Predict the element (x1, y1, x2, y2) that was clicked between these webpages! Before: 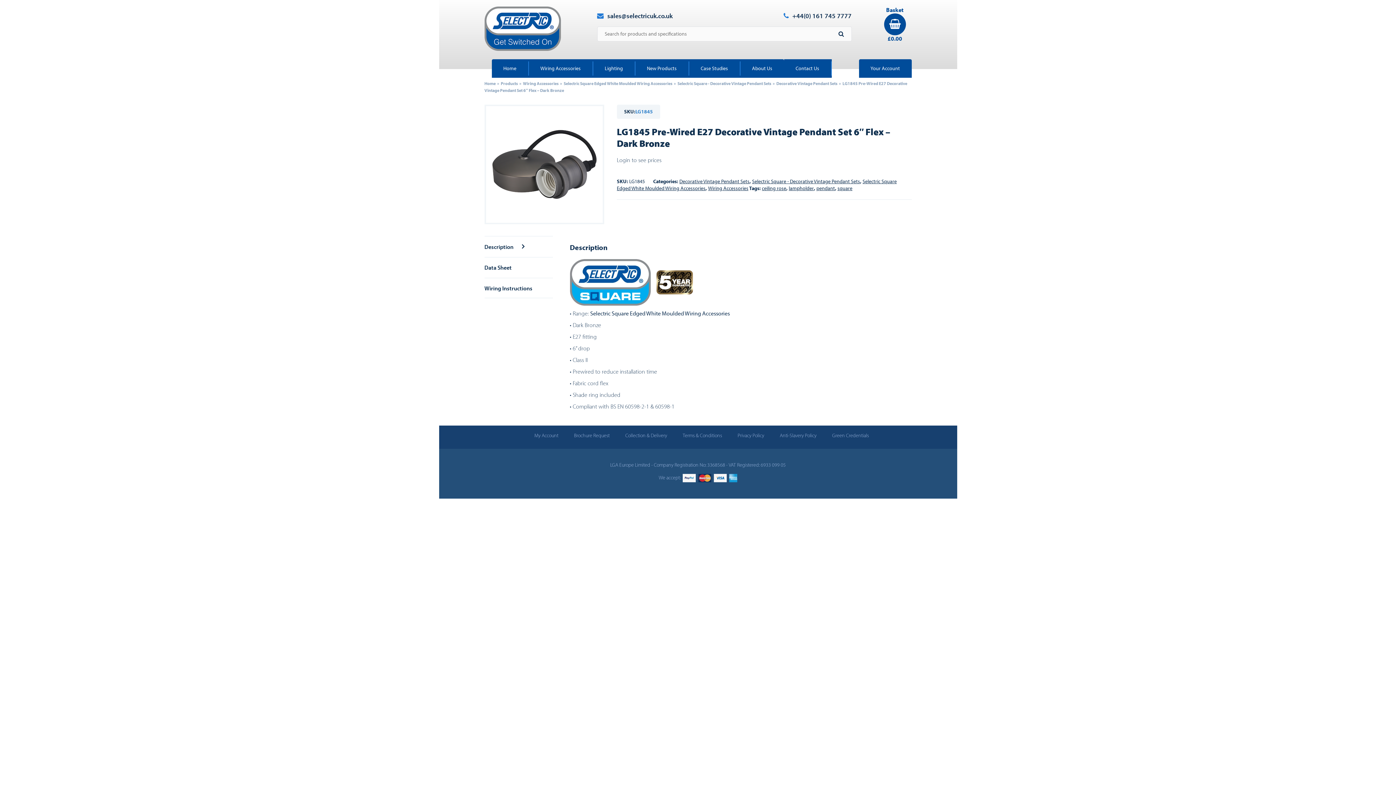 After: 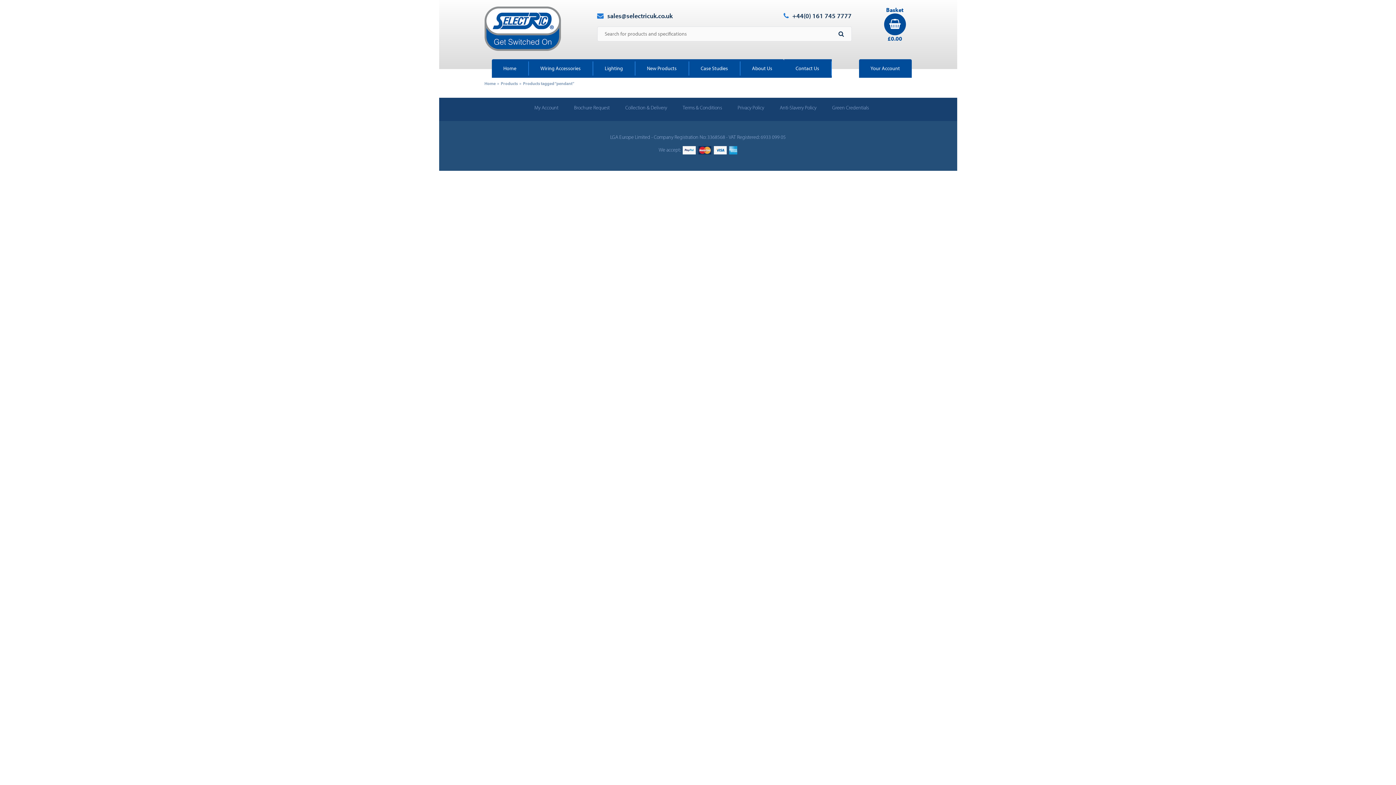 Action: bbox: (816, 185, 835, 191) label: pendant